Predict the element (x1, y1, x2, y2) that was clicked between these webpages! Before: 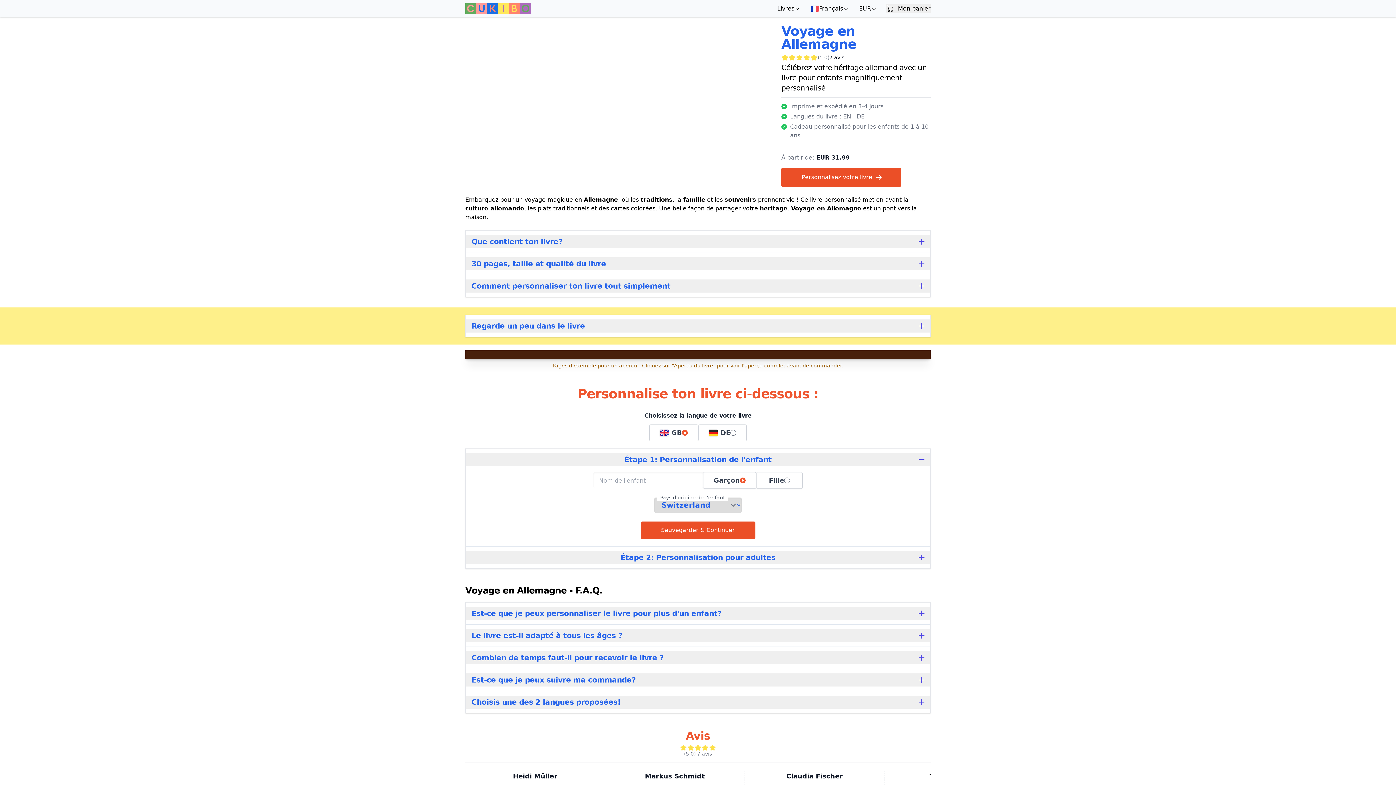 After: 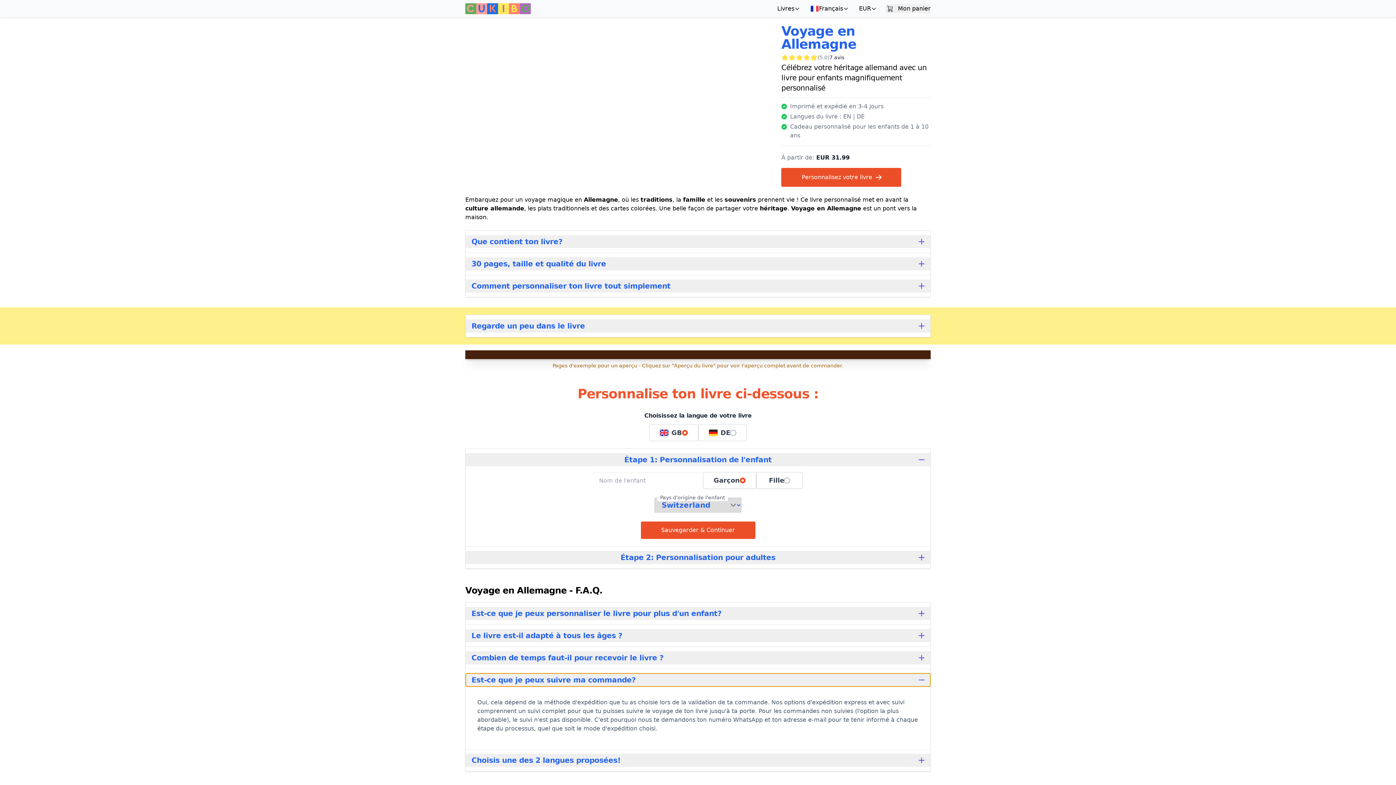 Action: label: Est-ce que je peux suivre ma commande? bbox: (465, 673, 930, 686)